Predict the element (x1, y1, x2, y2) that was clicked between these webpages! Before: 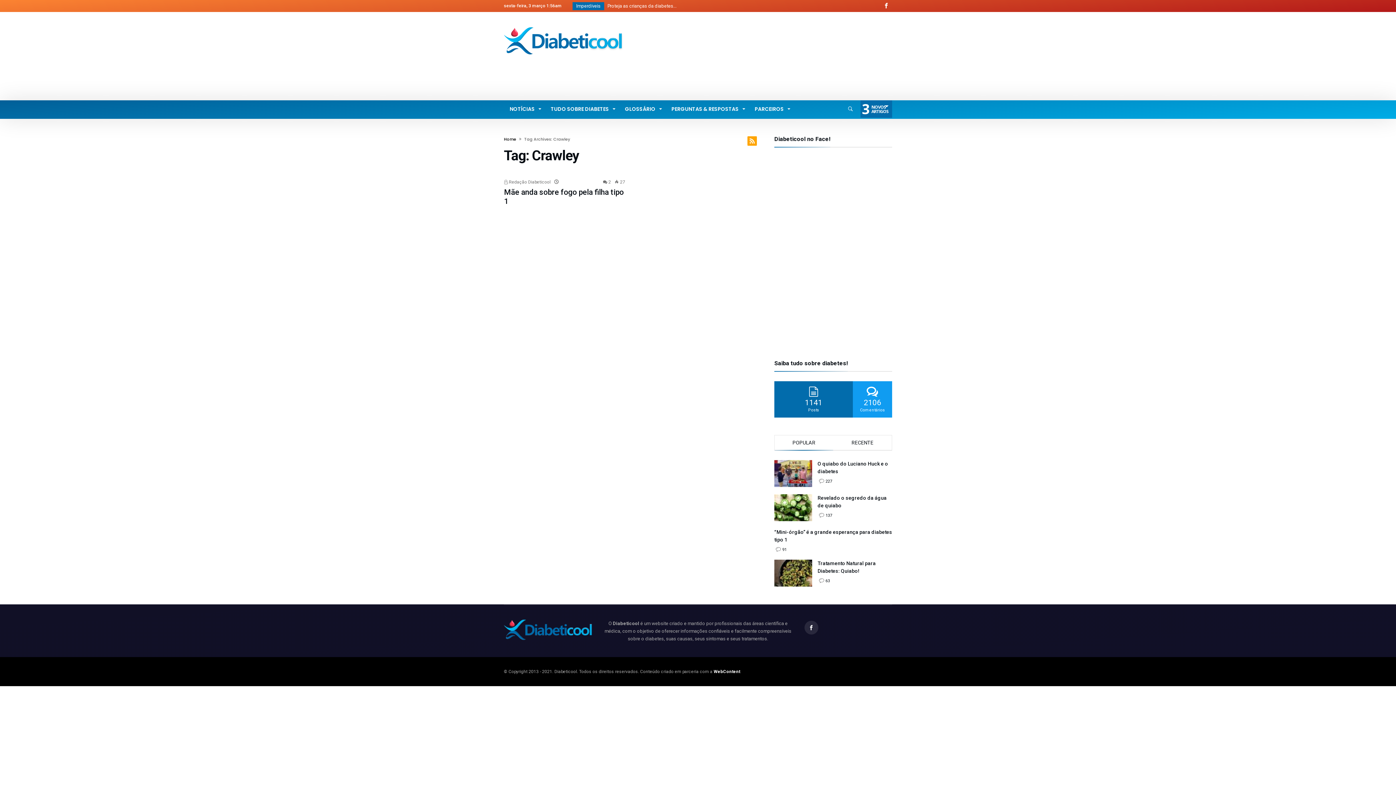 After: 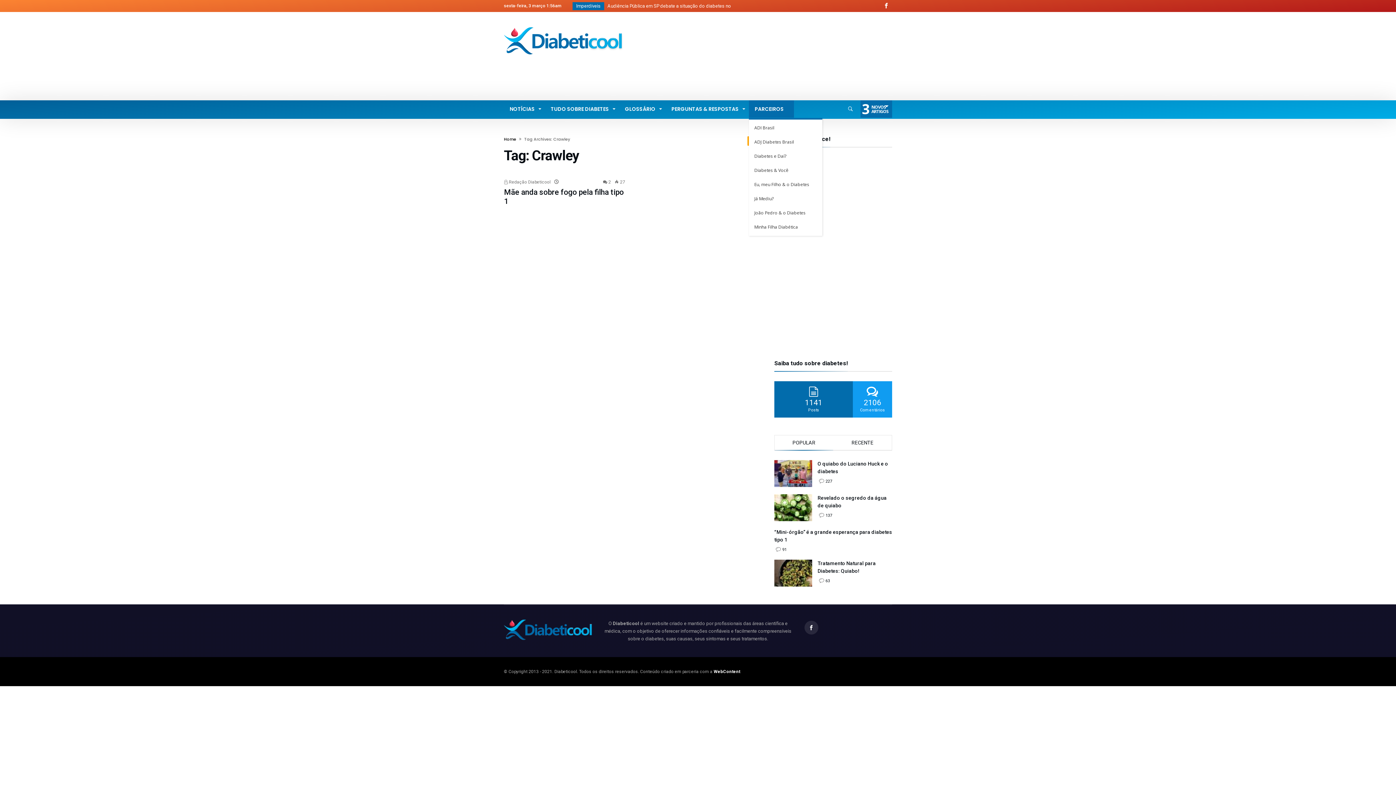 Action: bbox: (749, 68, 794, 86) label: PARCEIROS